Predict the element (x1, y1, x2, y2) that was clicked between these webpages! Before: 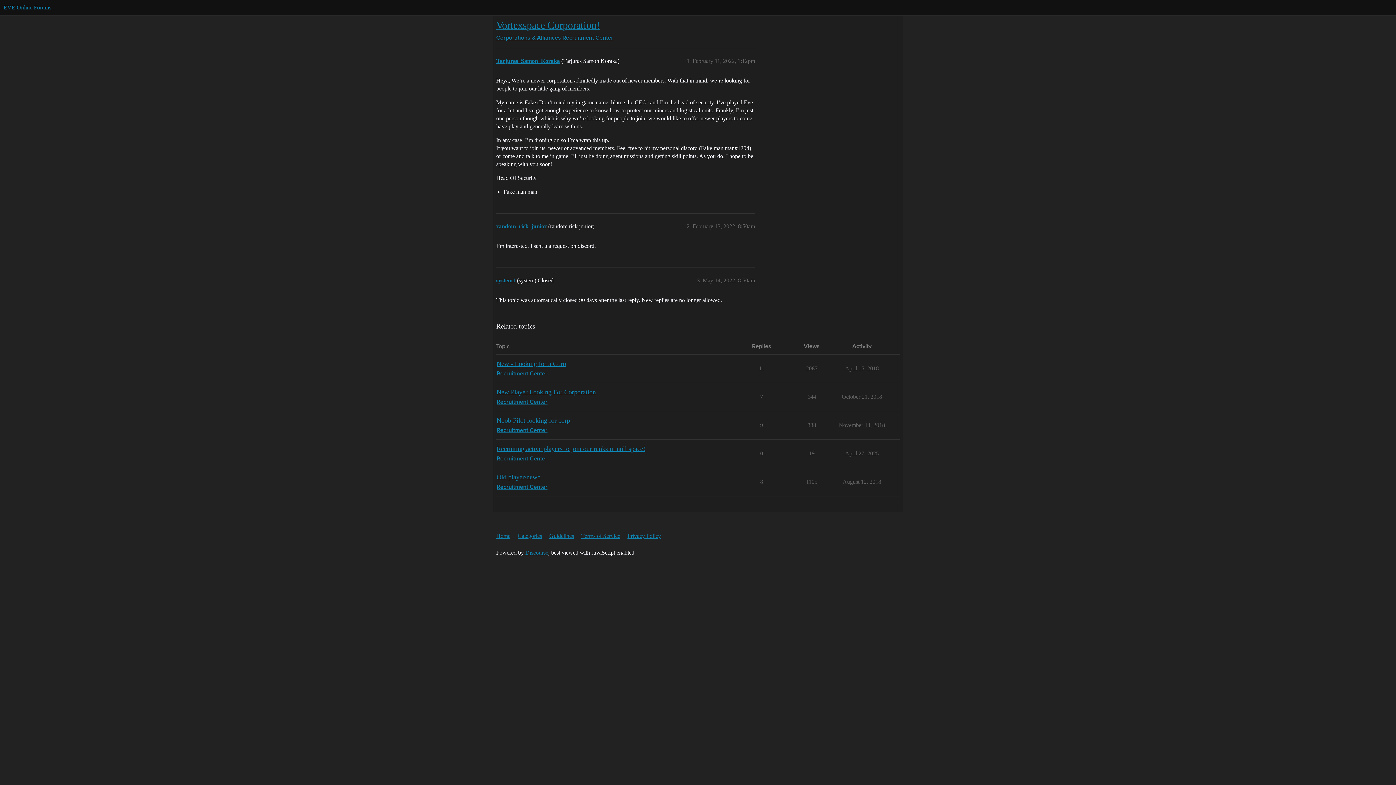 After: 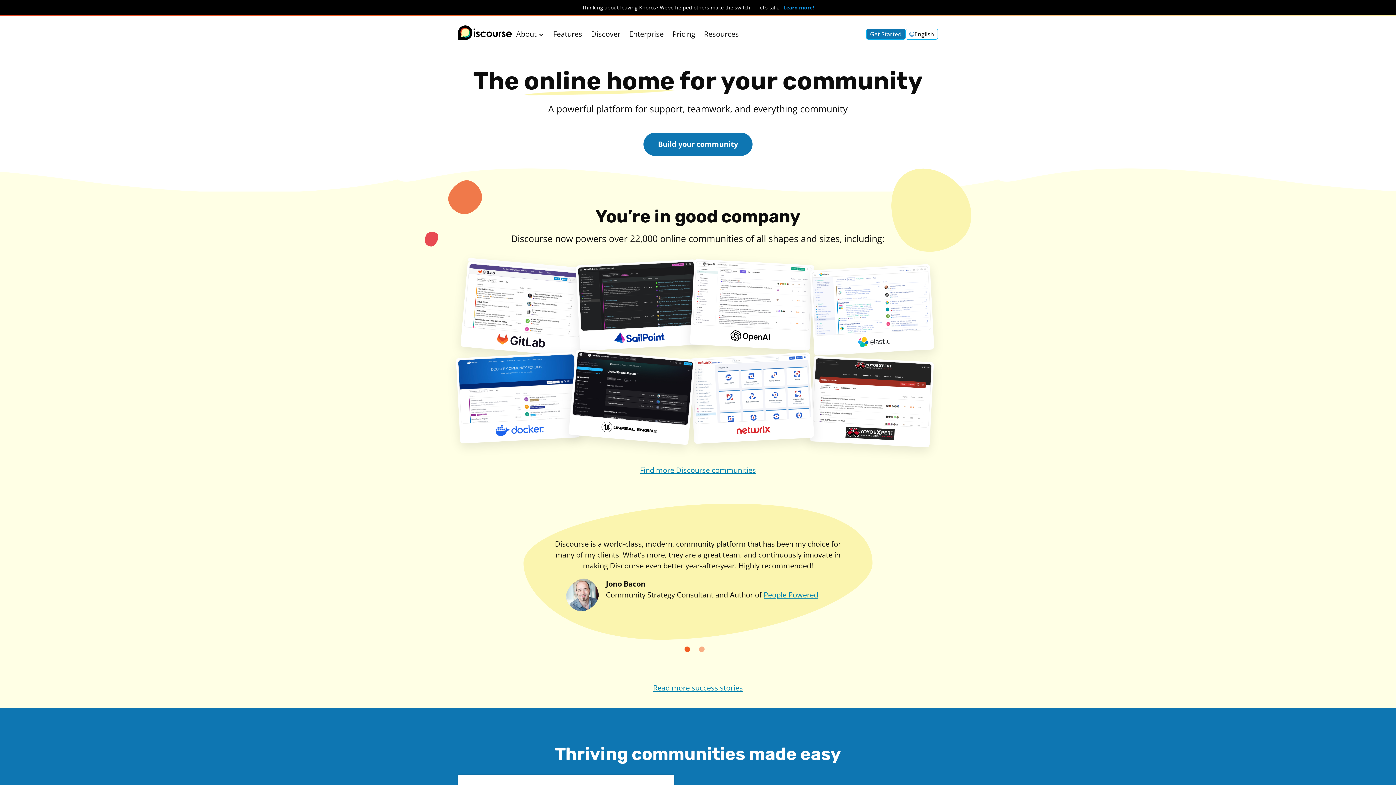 Action: label: Discourse bbox: (525, 549, 548, 556)